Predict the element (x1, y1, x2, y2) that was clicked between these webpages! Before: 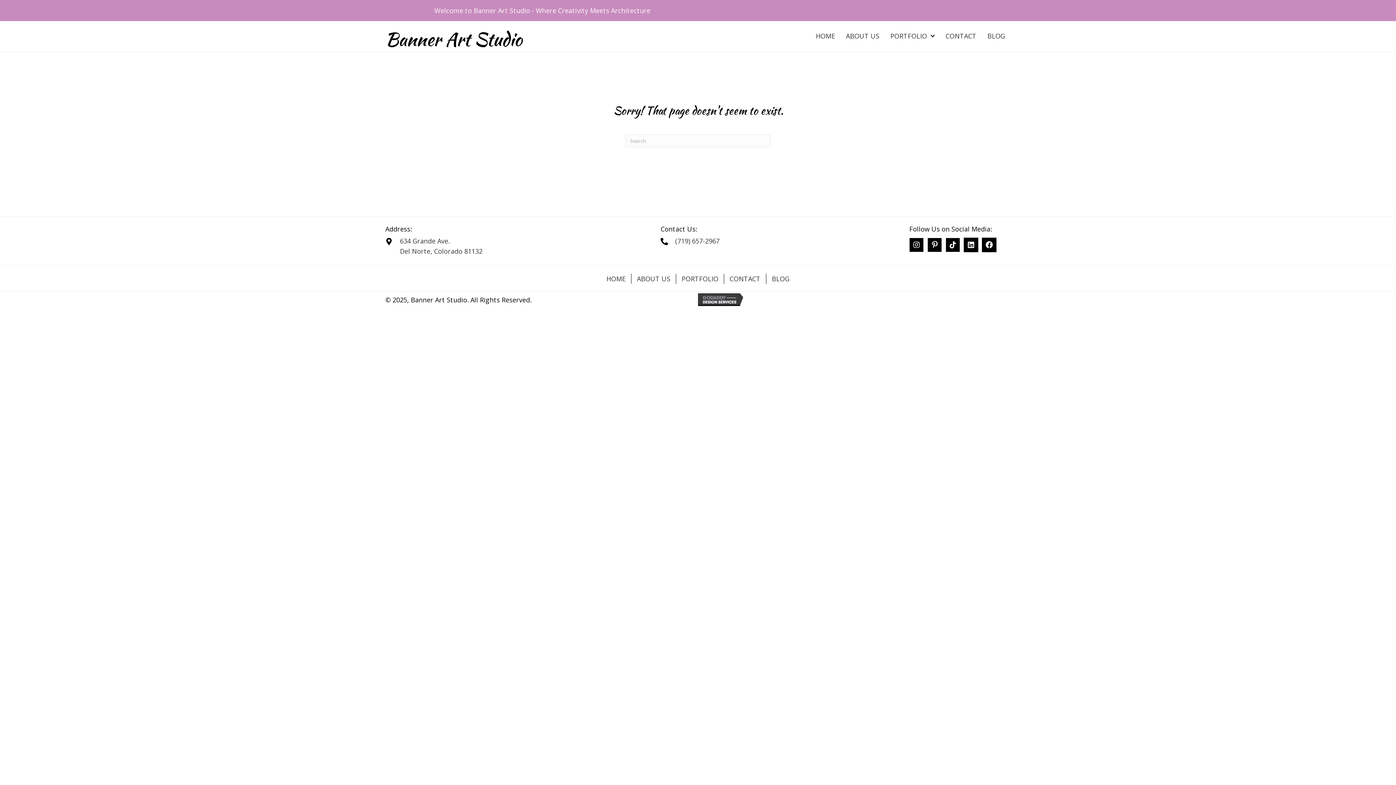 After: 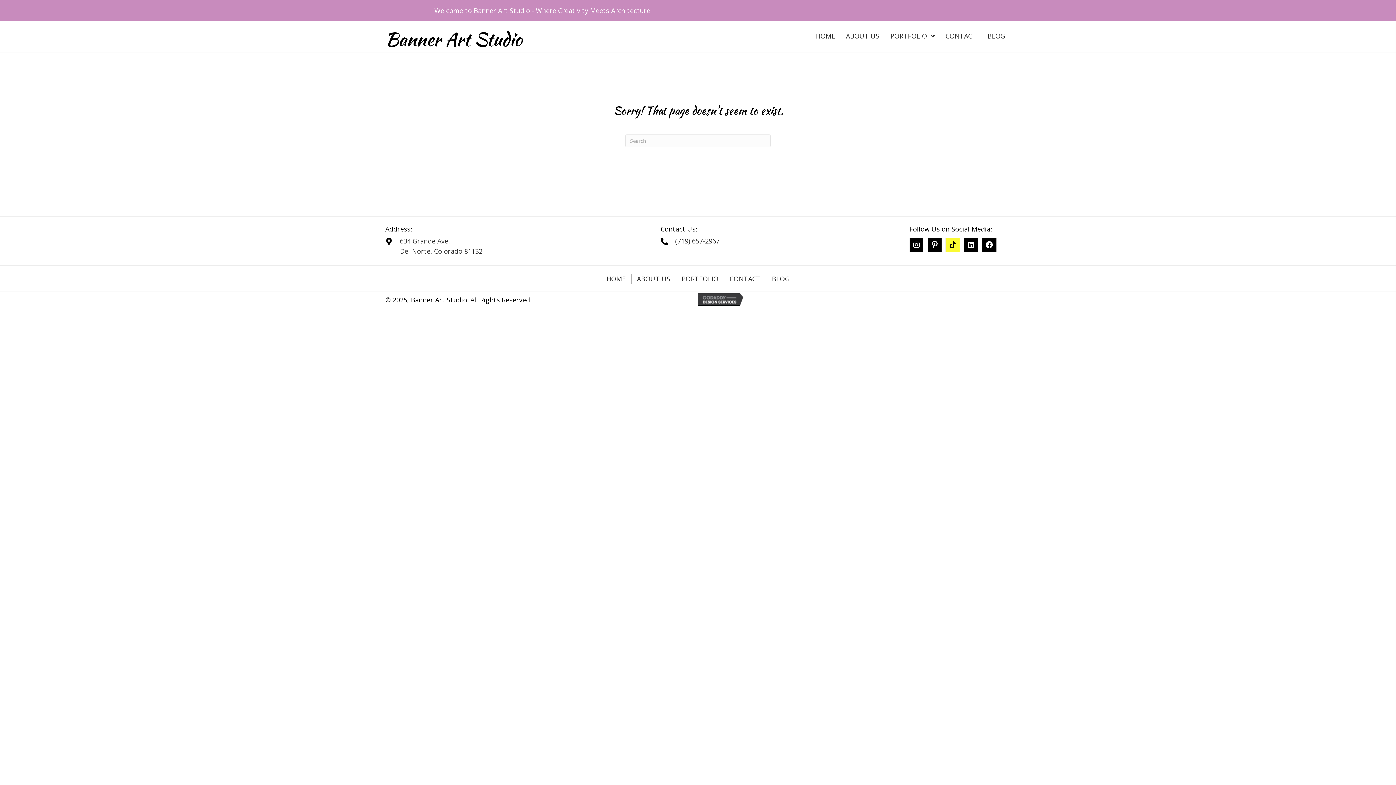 Action: label: Tik Tok bbox: (945, 237, 960, 252)